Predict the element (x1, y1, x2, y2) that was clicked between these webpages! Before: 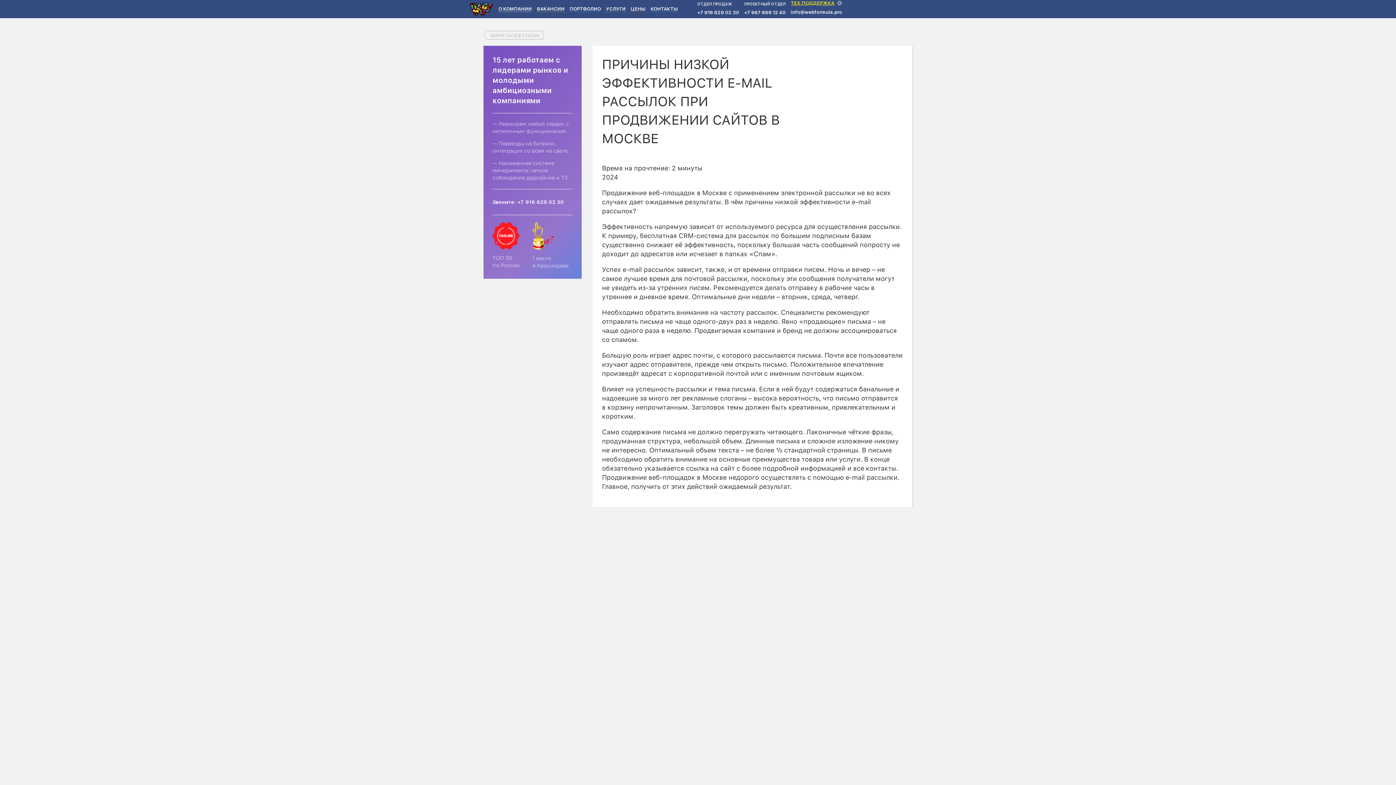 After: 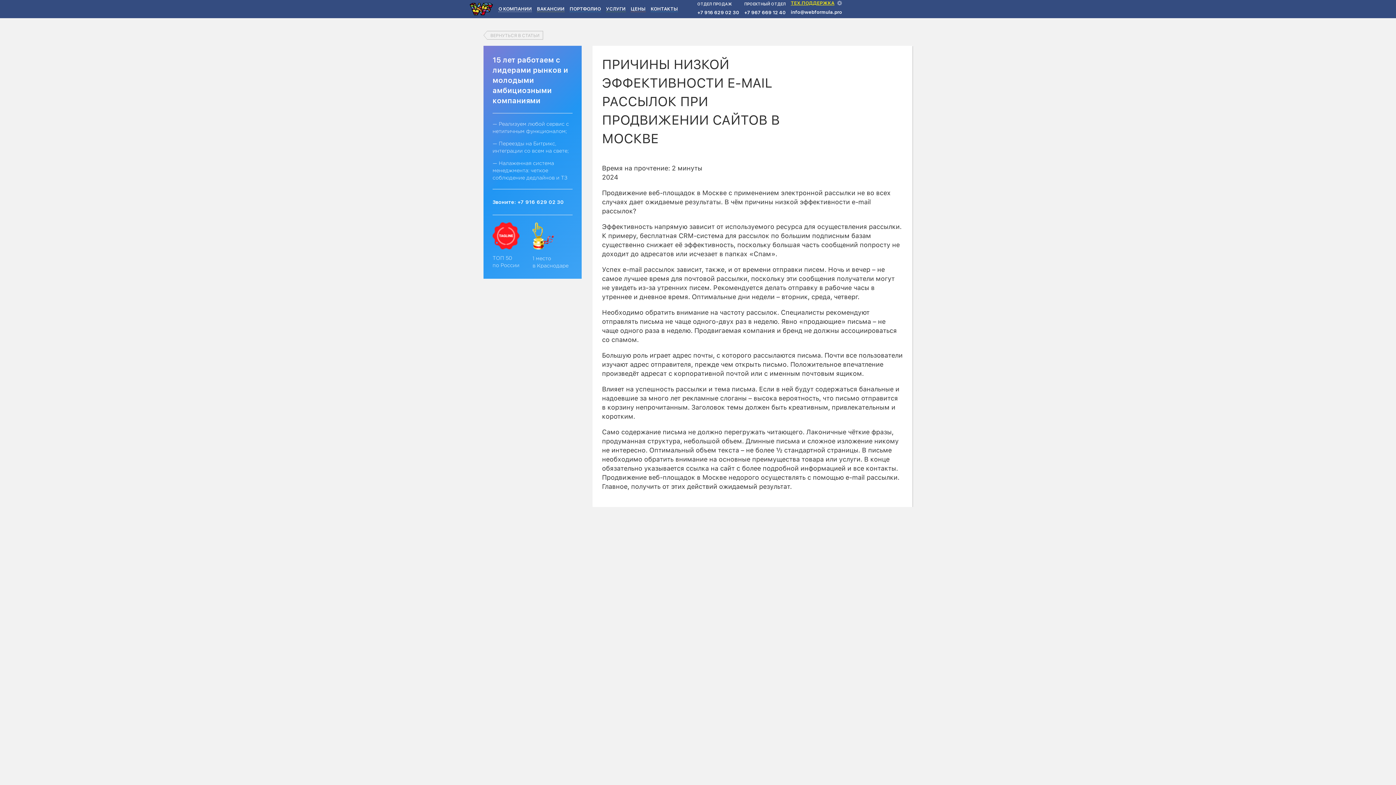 Action: label: +7 916 629 02 30 bbox: (697, 9, 739, 15)